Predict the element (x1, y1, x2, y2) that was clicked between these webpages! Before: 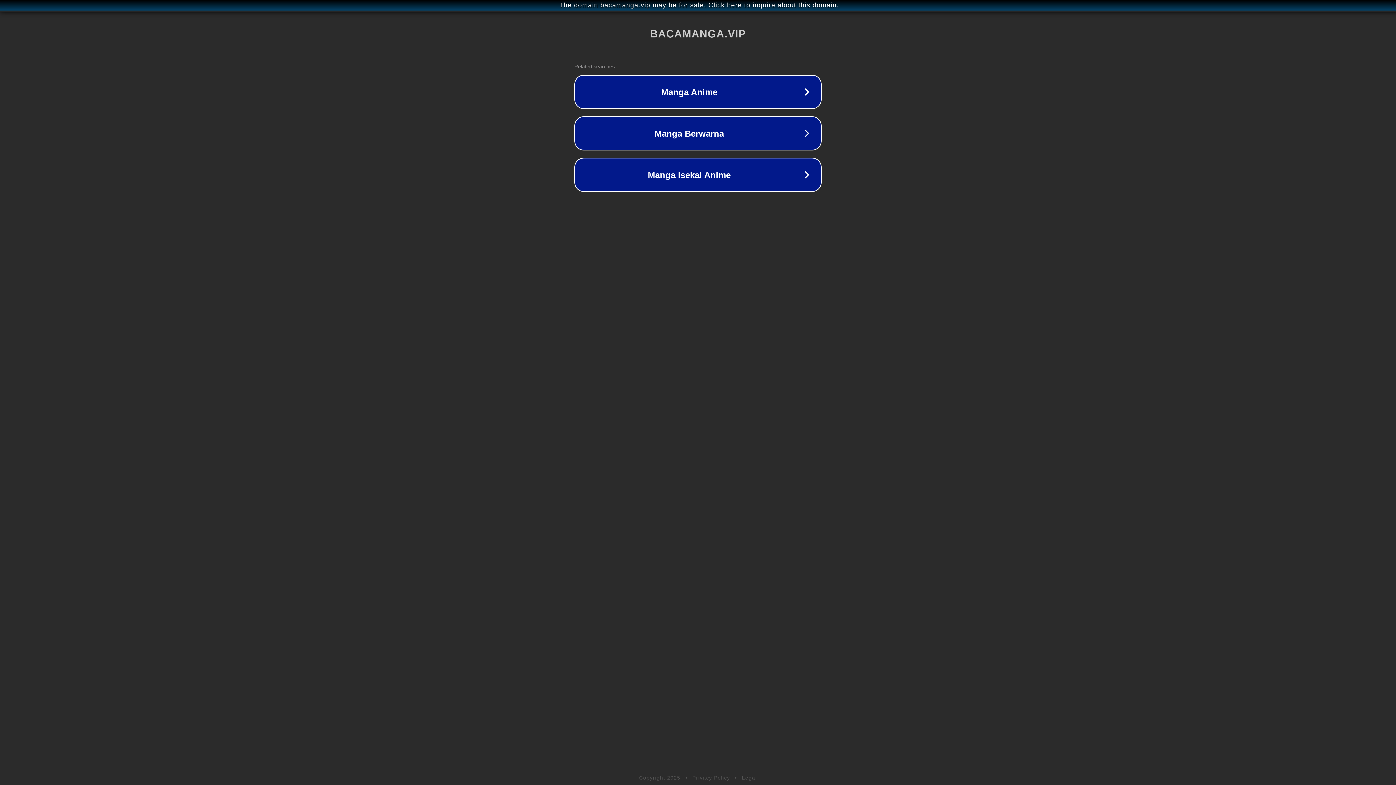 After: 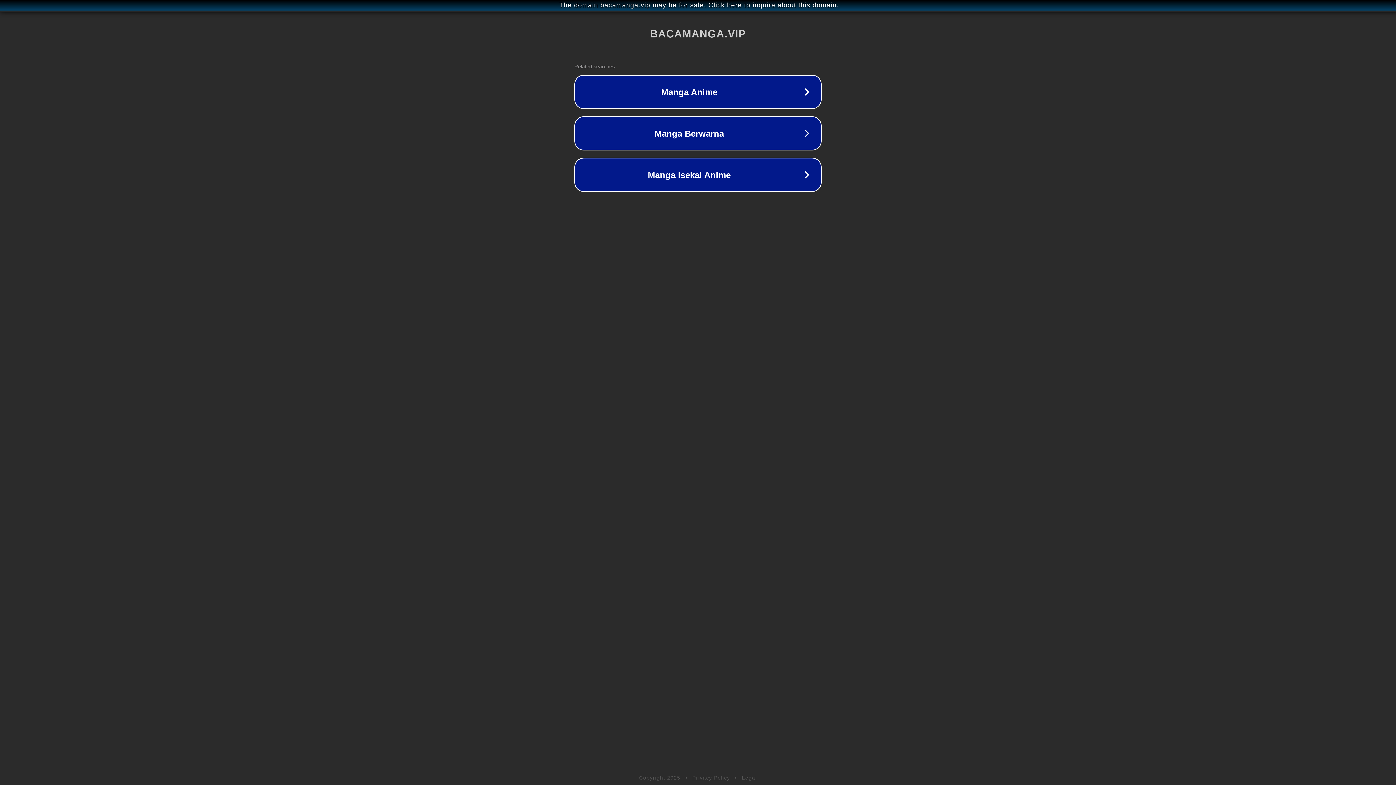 Action: bbox: (692, 775, 730, 781) label: Privacy Policy